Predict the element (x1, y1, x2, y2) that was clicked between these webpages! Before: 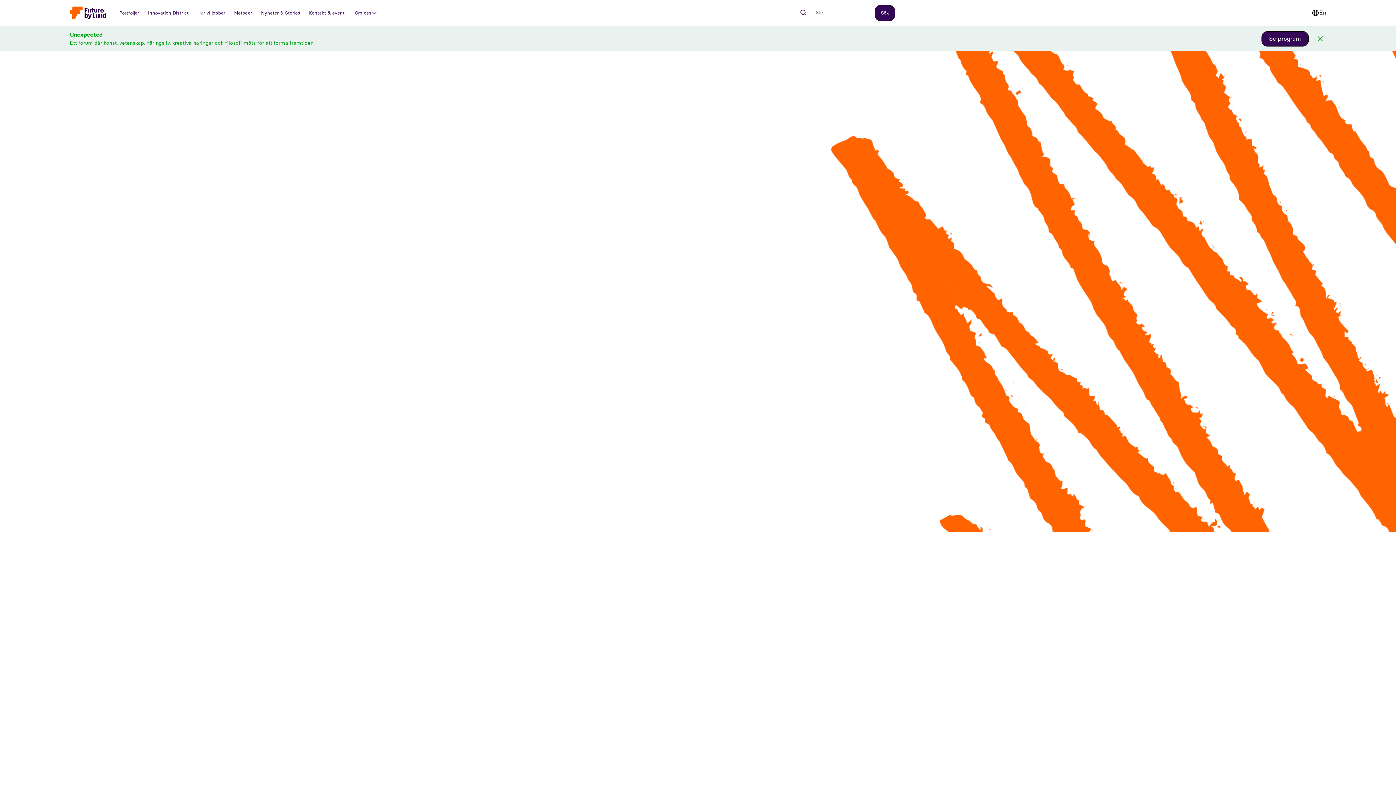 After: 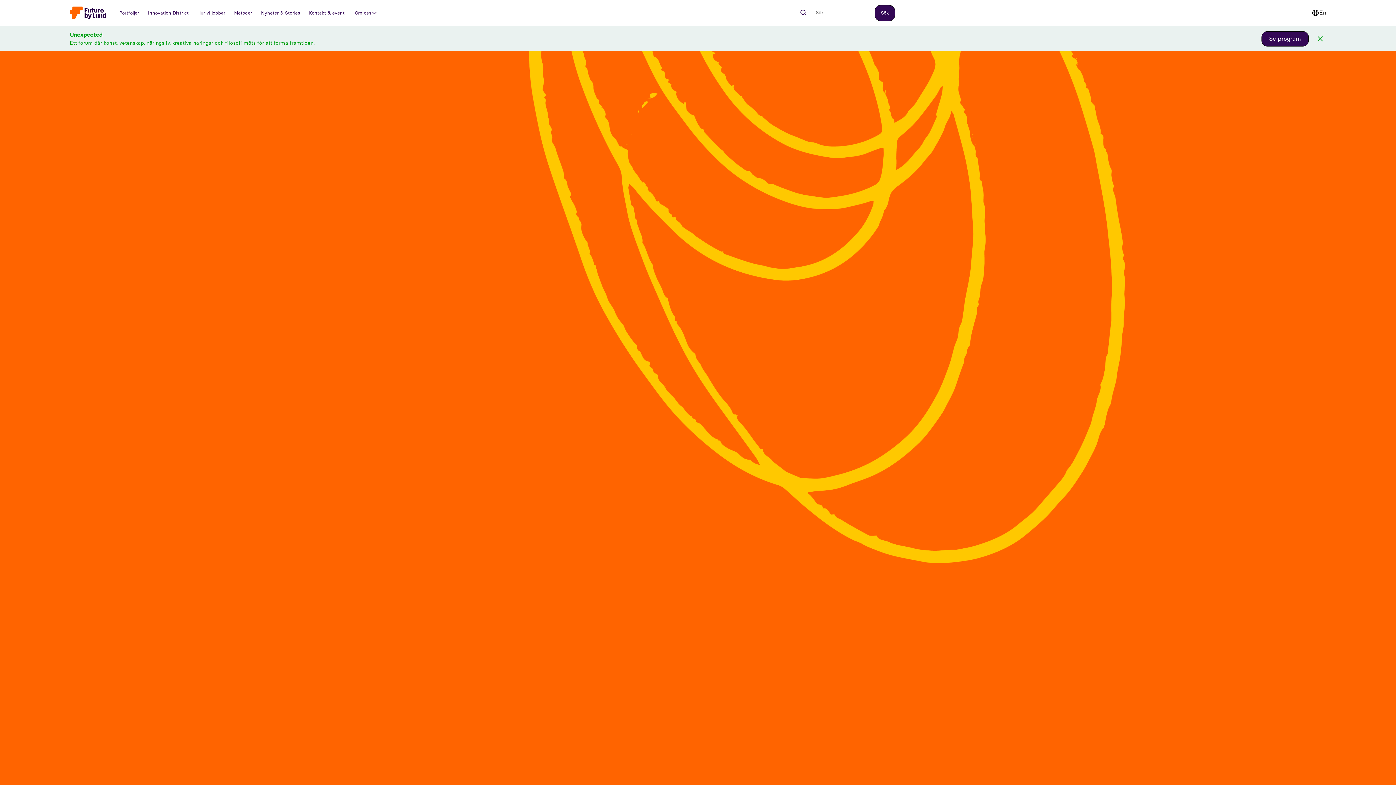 Action: bbox: (878, 341, 960, 353) label: Future City Energy Systems